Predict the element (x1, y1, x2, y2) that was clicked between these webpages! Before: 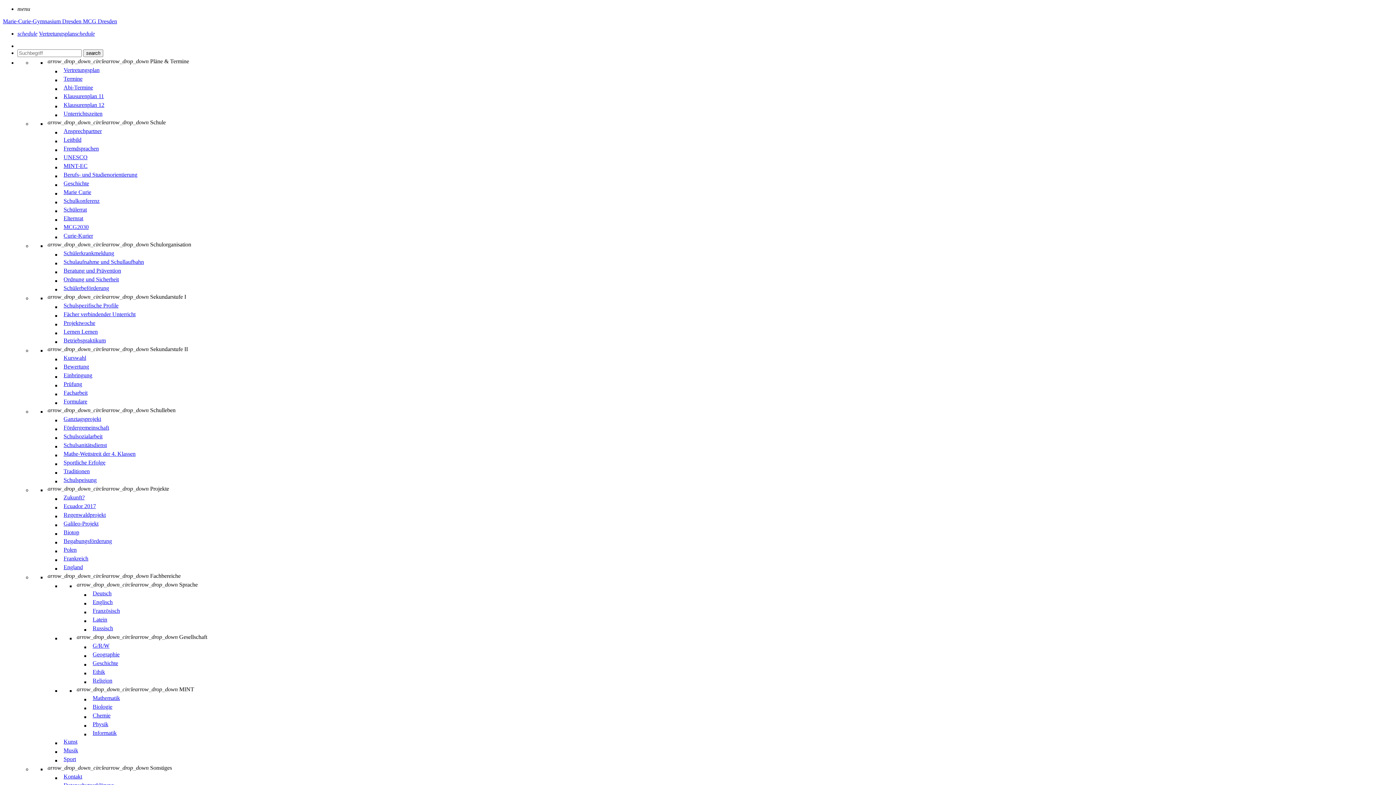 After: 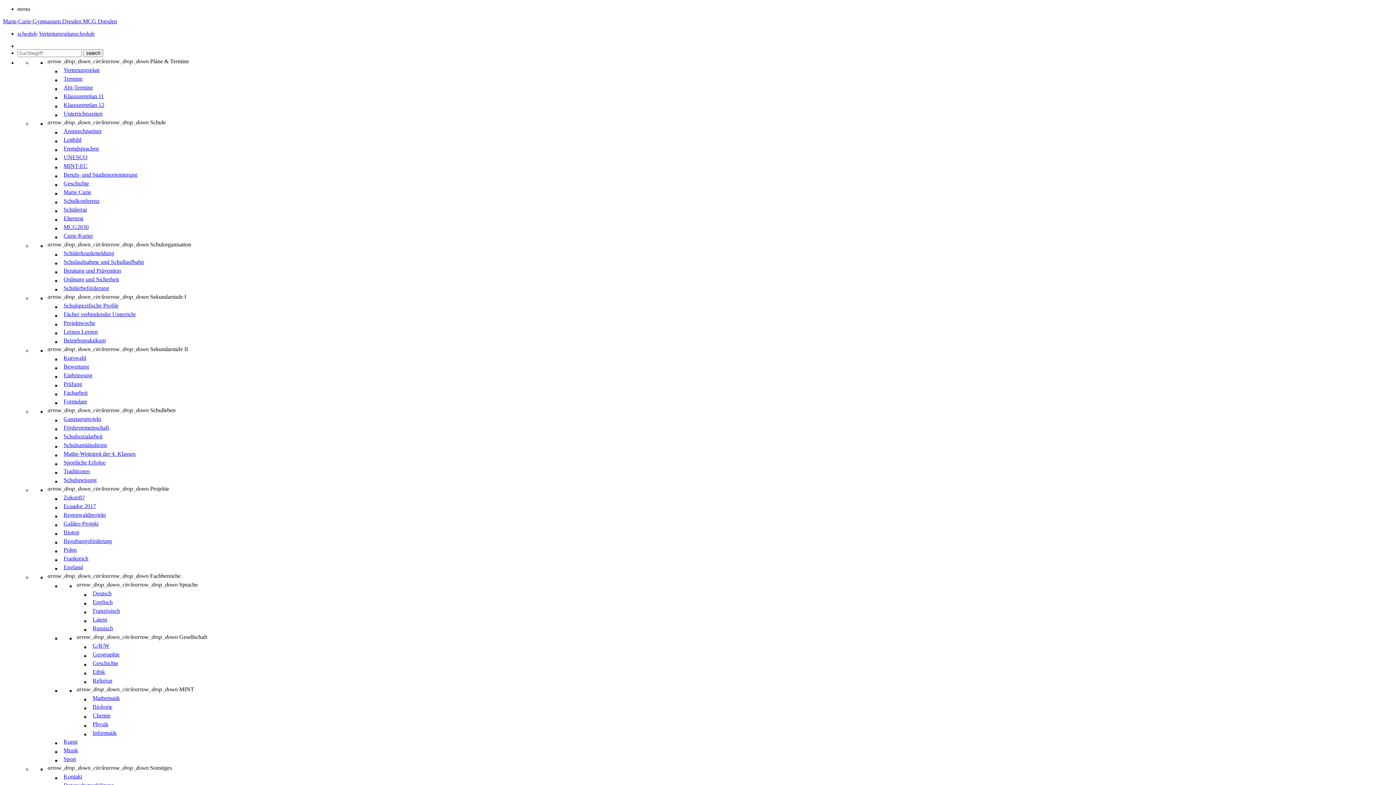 Action: label: 	Ansprechpartner bbox: (61, 126, 1393, 135)